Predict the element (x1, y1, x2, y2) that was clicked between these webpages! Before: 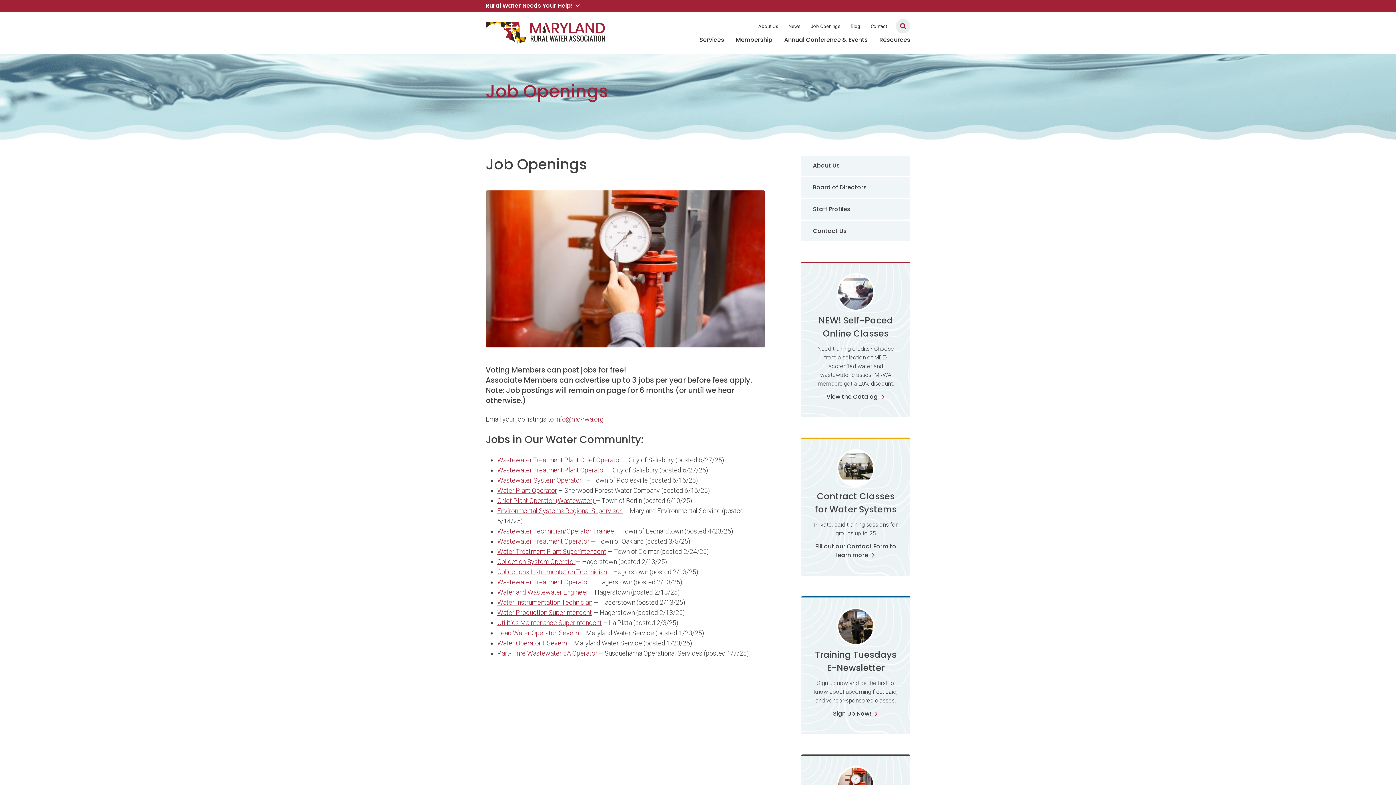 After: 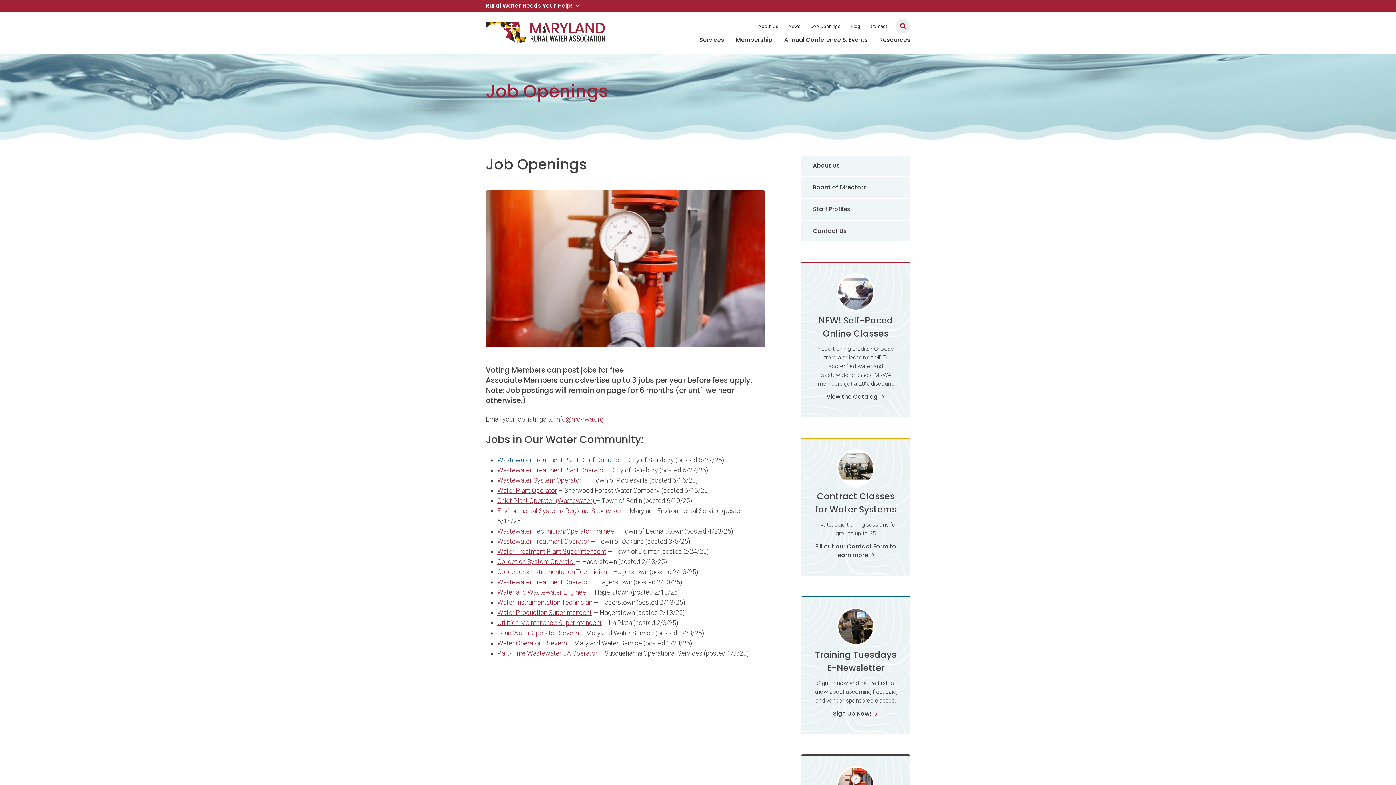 Action: label: Wastewater Treatment Plant Chief Operator bbox: (497, 456, 621, 464)